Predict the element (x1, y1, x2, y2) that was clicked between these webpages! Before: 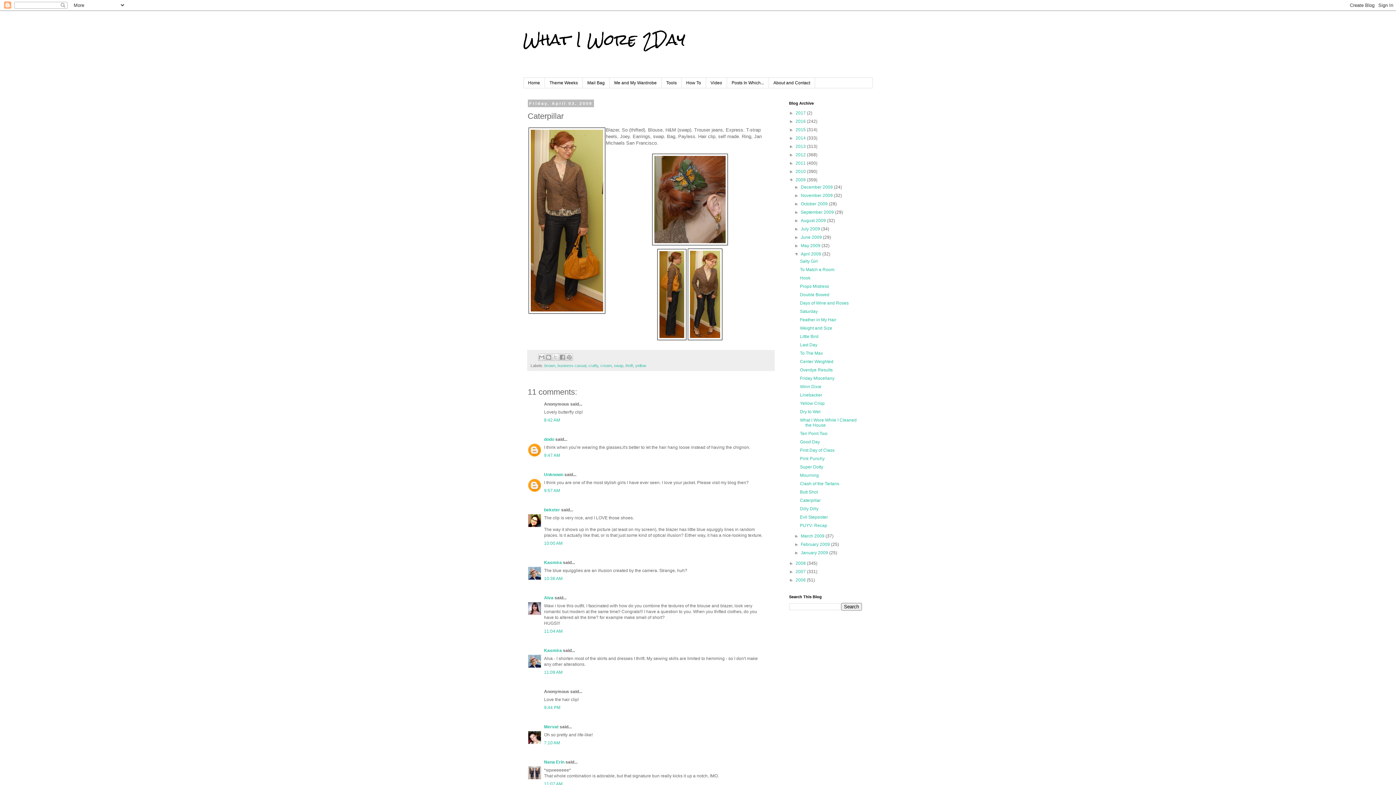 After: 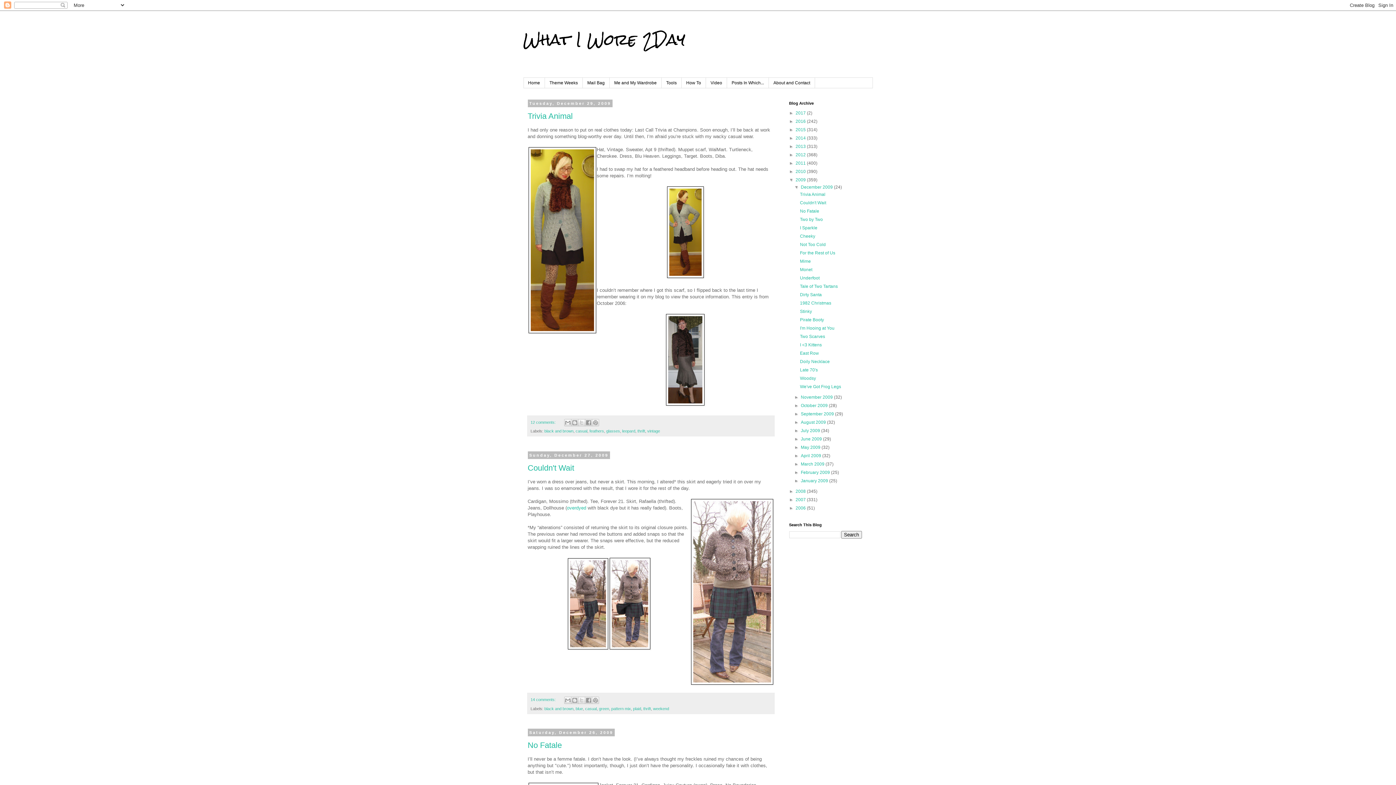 Action: bbox: (795, 177, 807, 182) label: 2009 